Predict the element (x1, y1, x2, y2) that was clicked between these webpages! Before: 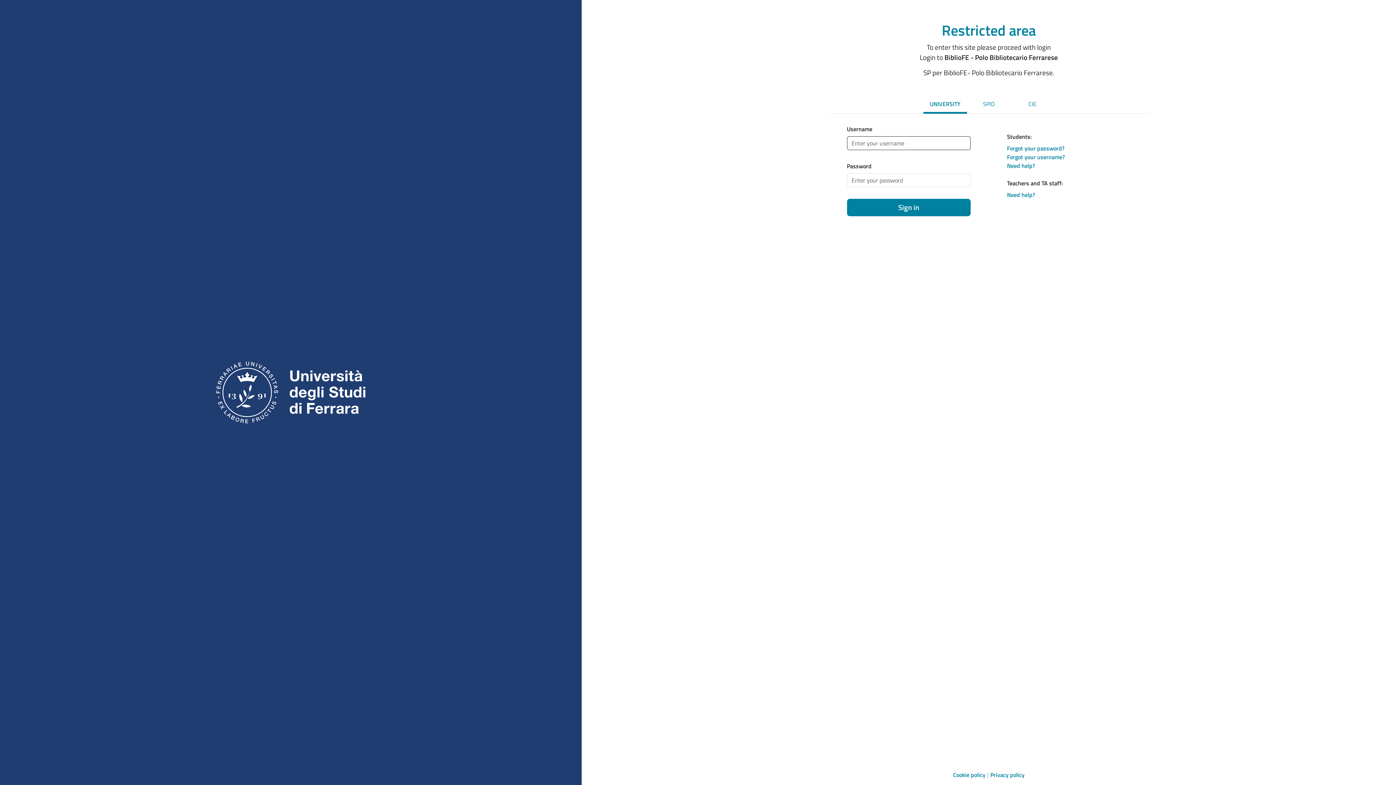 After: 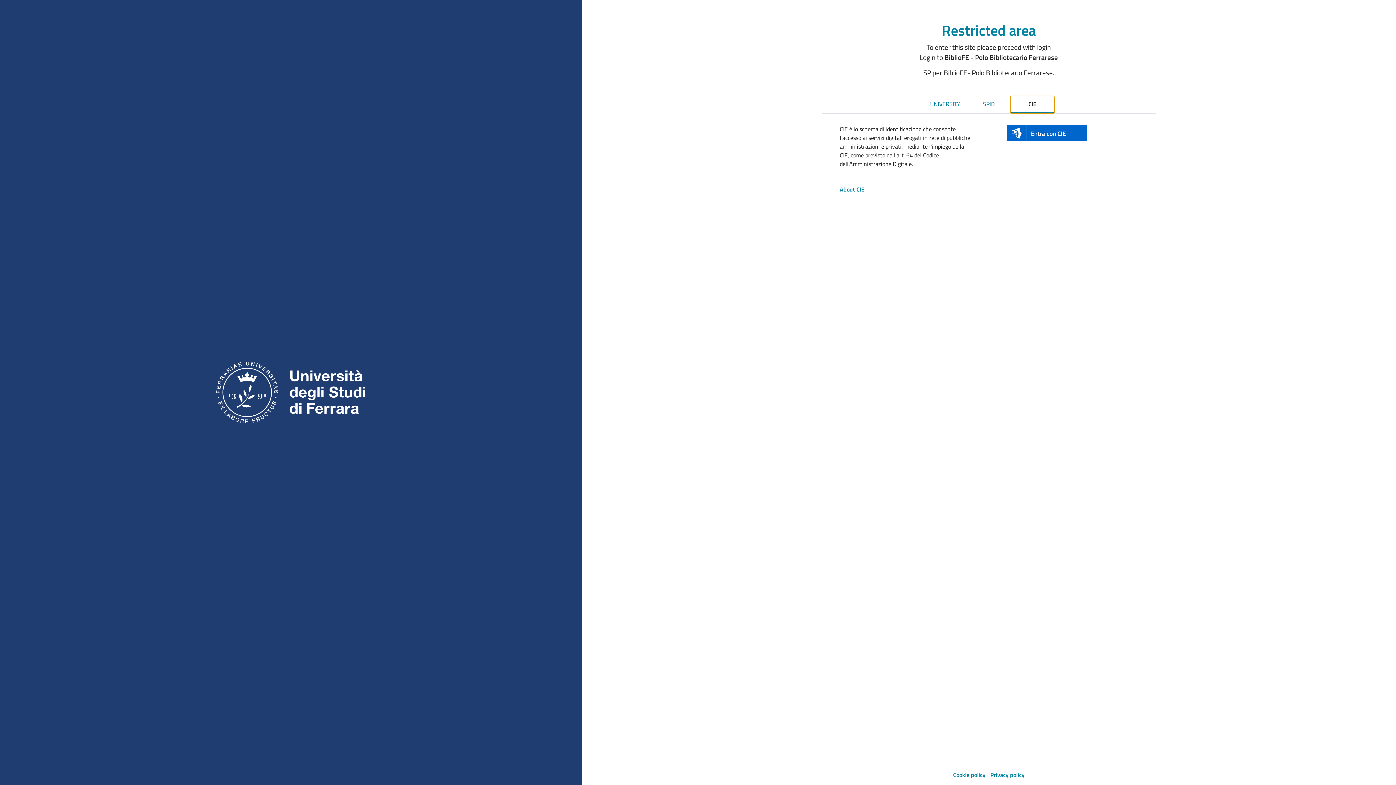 Action: bbox: (1010, 96, 1054, 113) label: CIE